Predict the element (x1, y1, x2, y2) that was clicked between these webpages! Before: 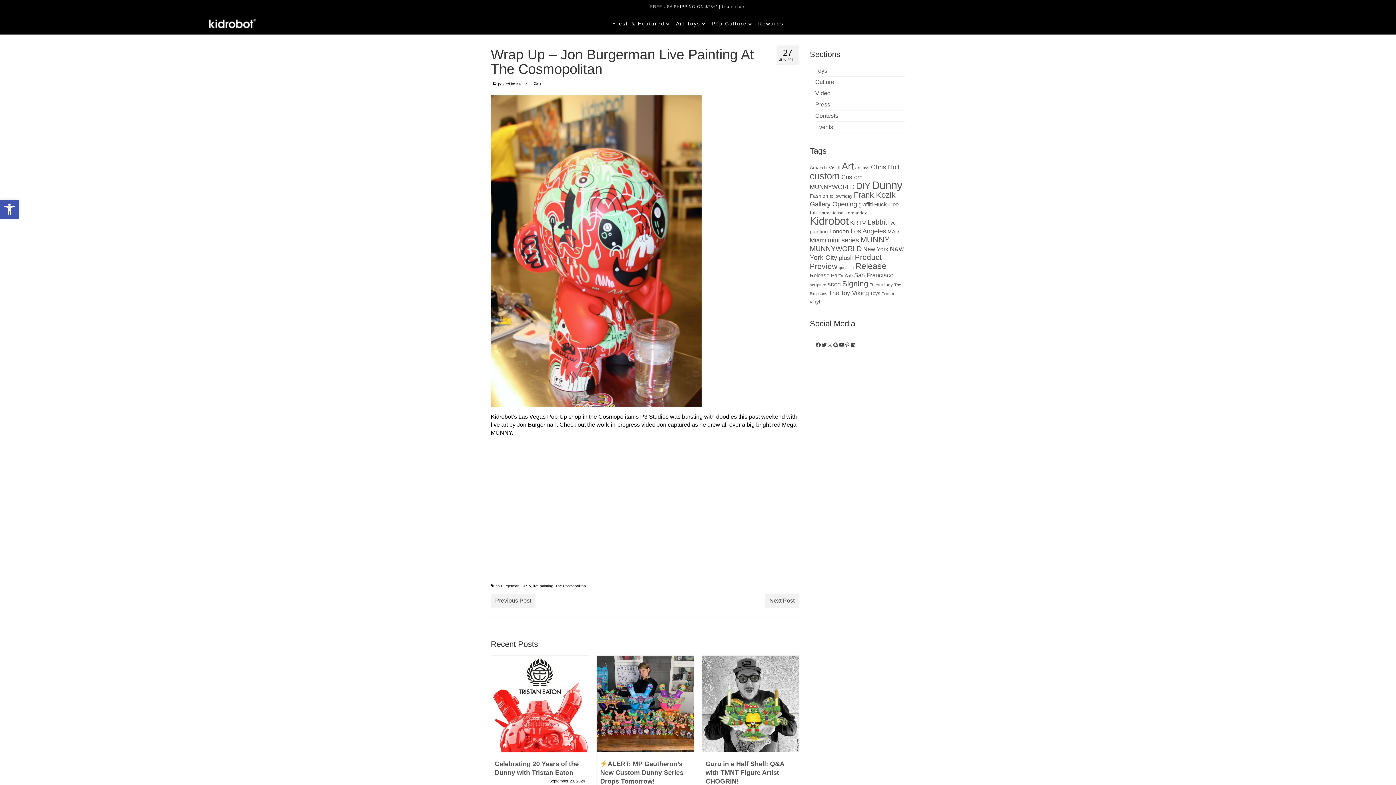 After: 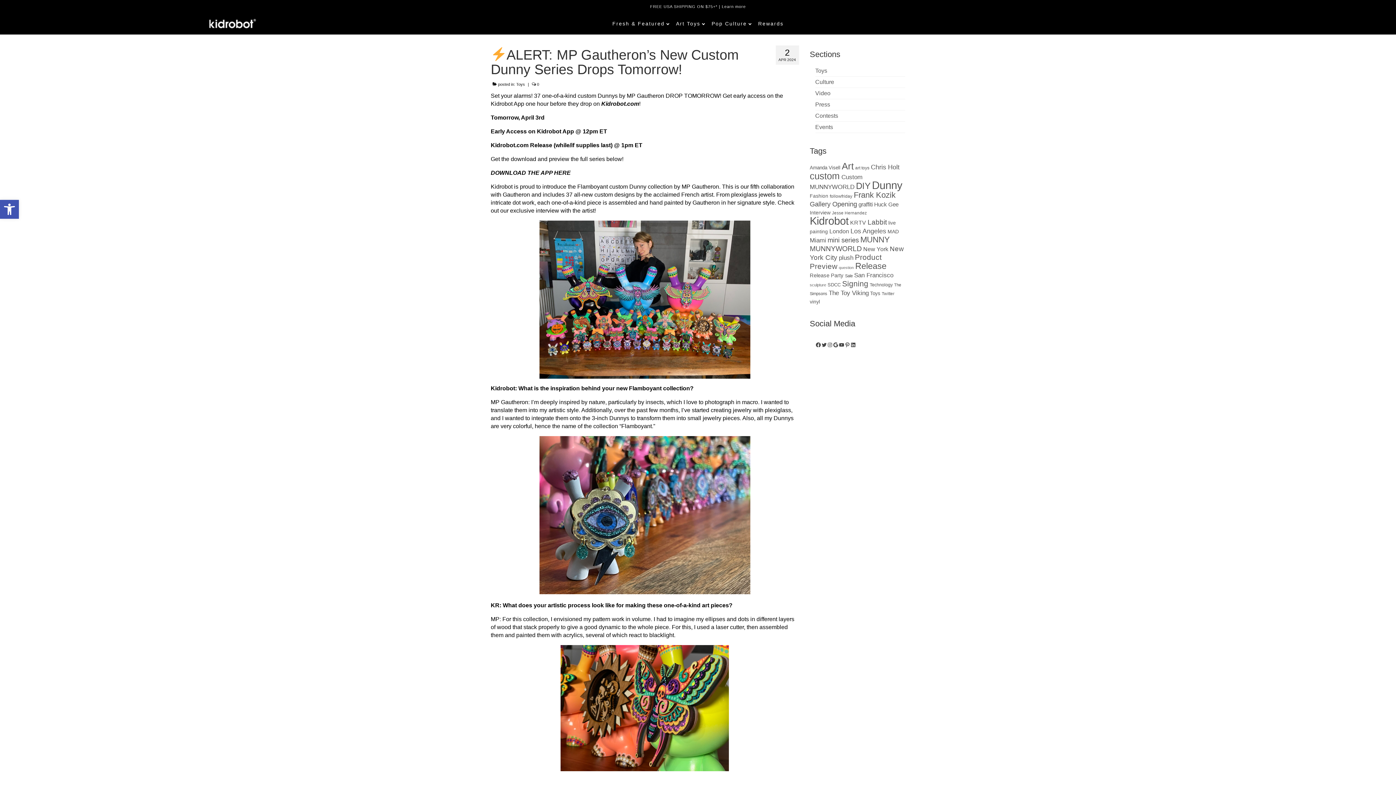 Action: bbox: (702, 656, 799, 752)